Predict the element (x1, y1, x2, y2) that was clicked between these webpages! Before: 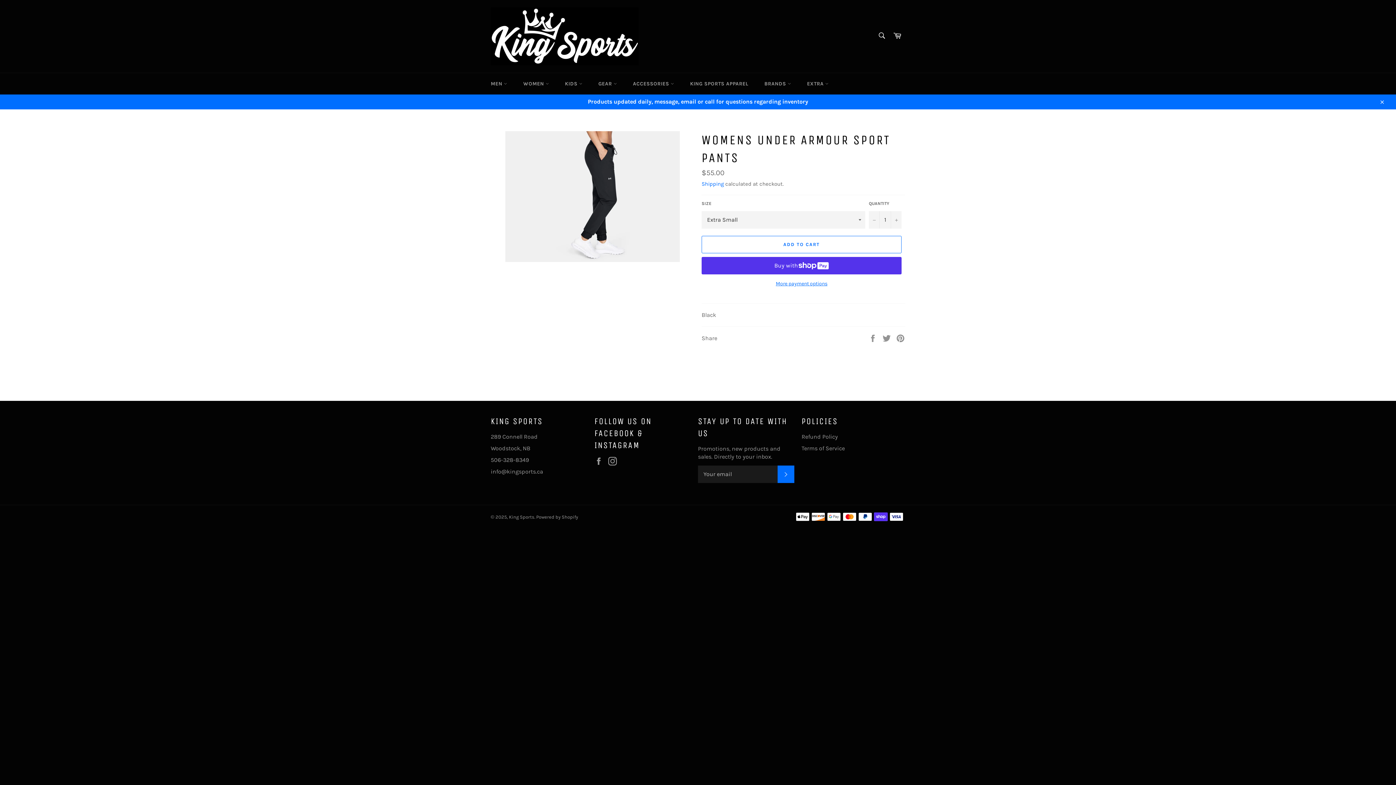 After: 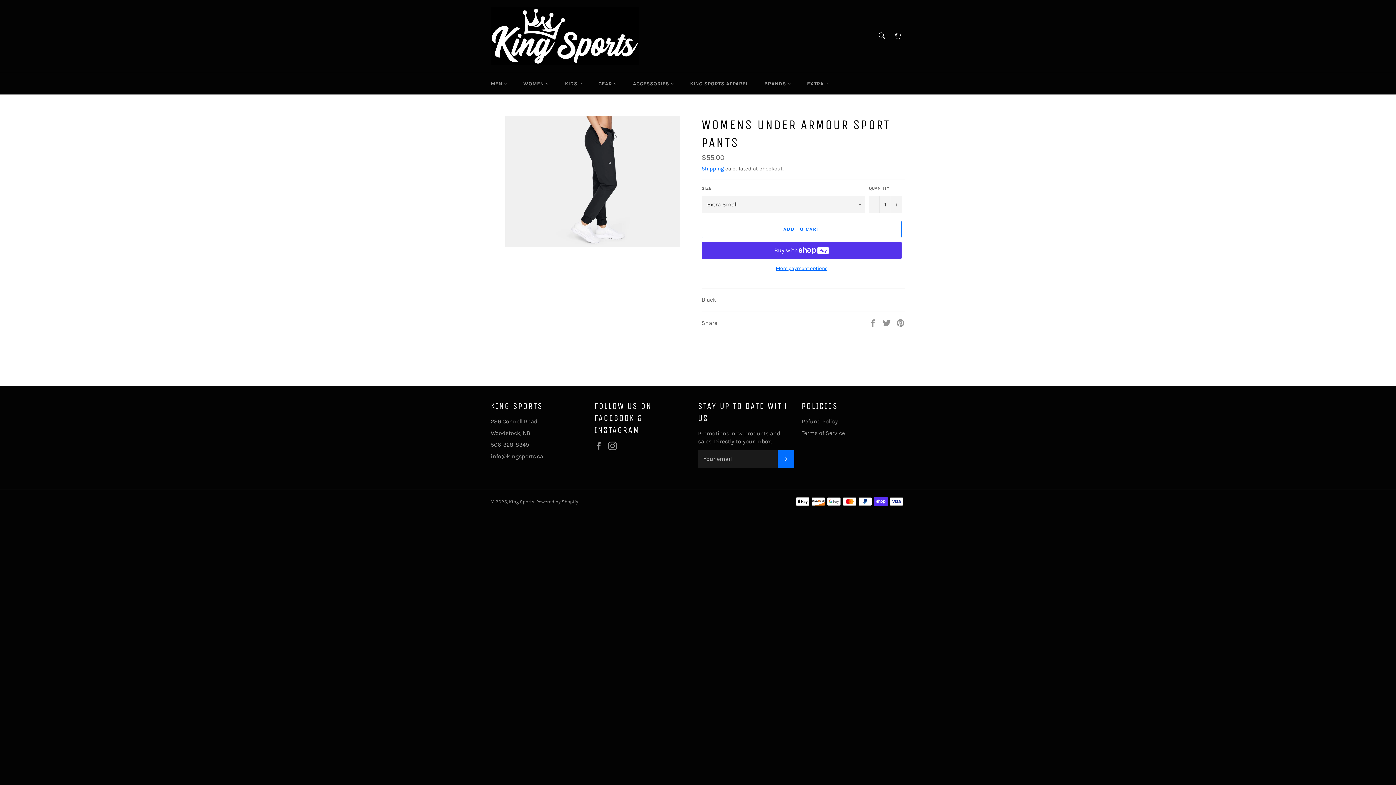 Action: bbox: (1374, 94, 1389, 109) label: Close